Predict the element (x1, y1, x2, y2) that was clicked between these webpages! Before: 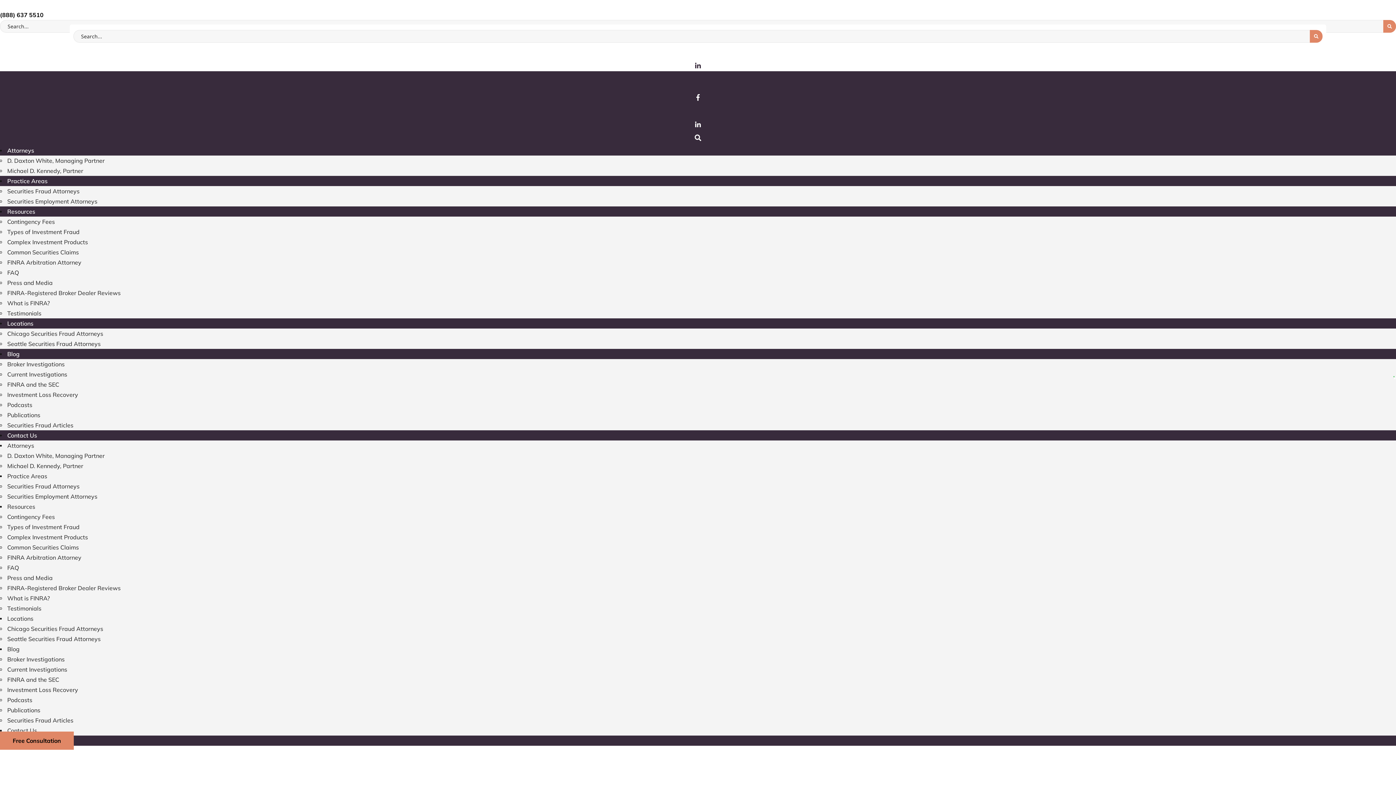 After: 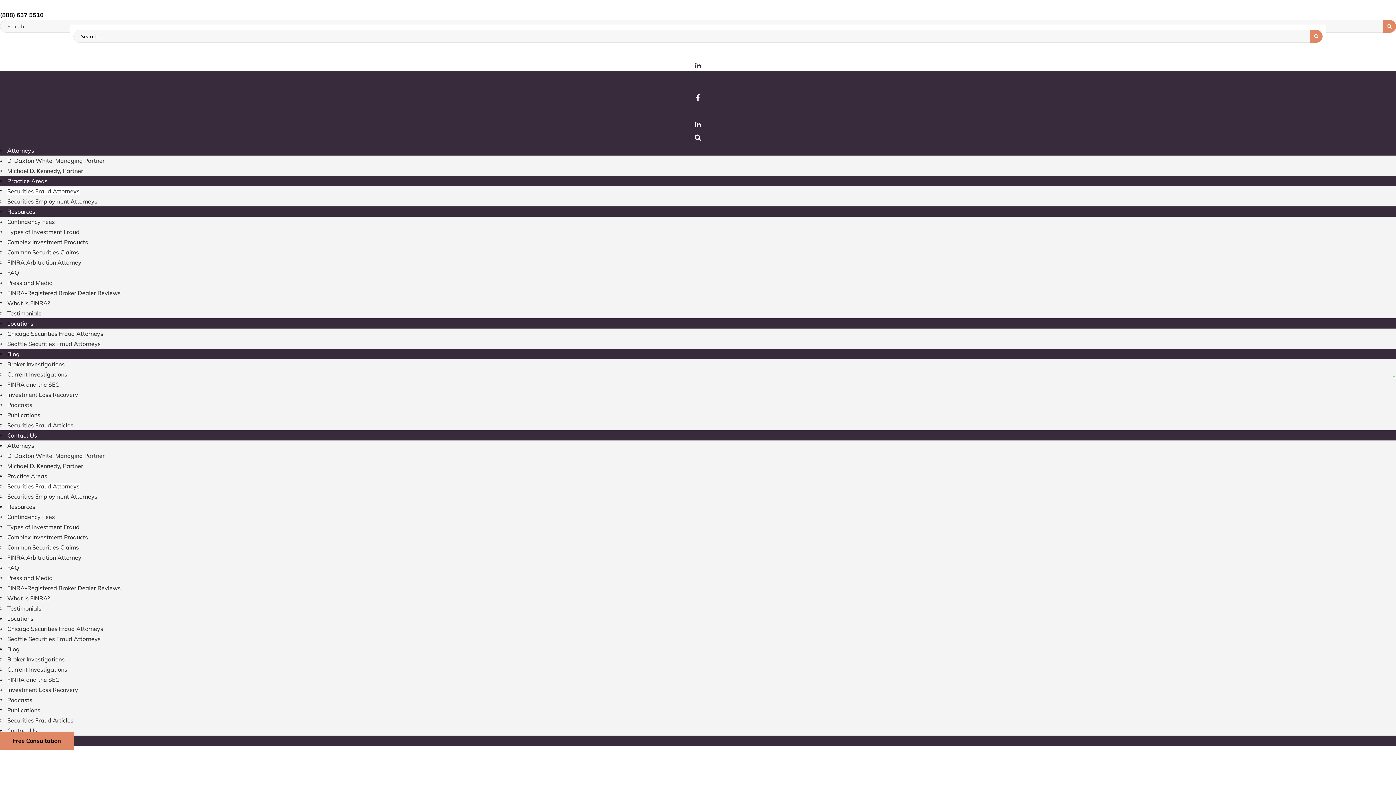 Action: label: Securities Fraud Attorneys bbox: (7, 482, 79, 490)